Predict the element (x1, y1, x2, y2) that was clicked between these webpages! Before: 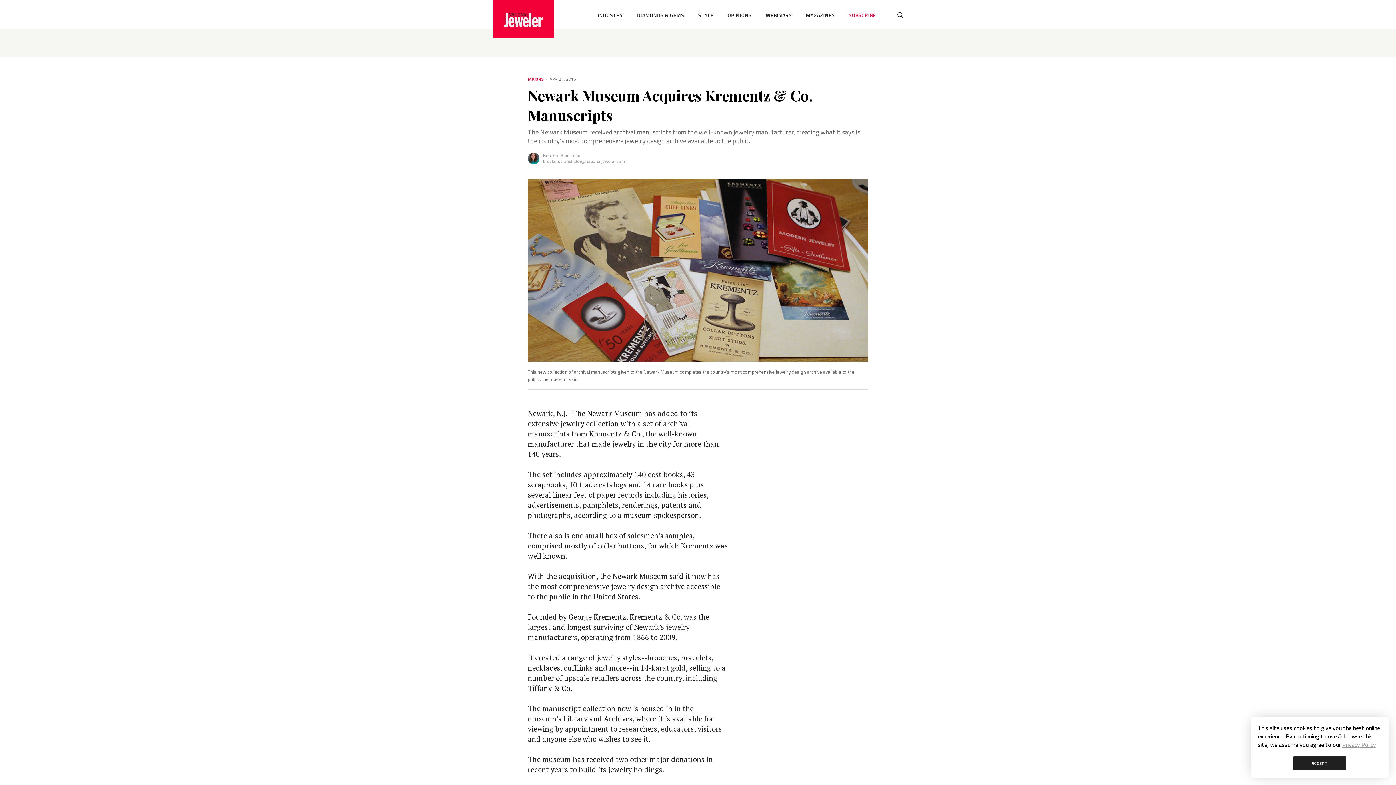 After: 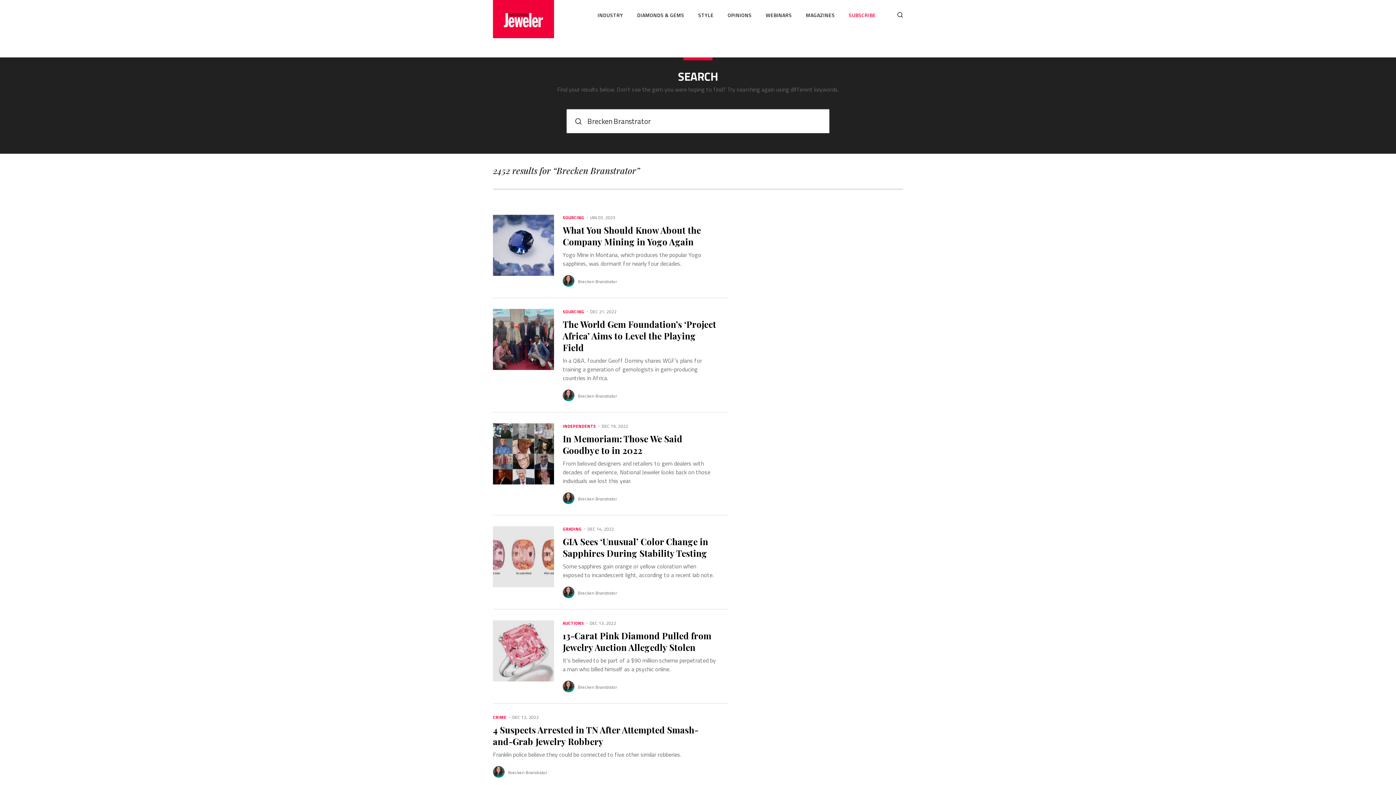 Action: bbox: (528, 152, 539, 164)